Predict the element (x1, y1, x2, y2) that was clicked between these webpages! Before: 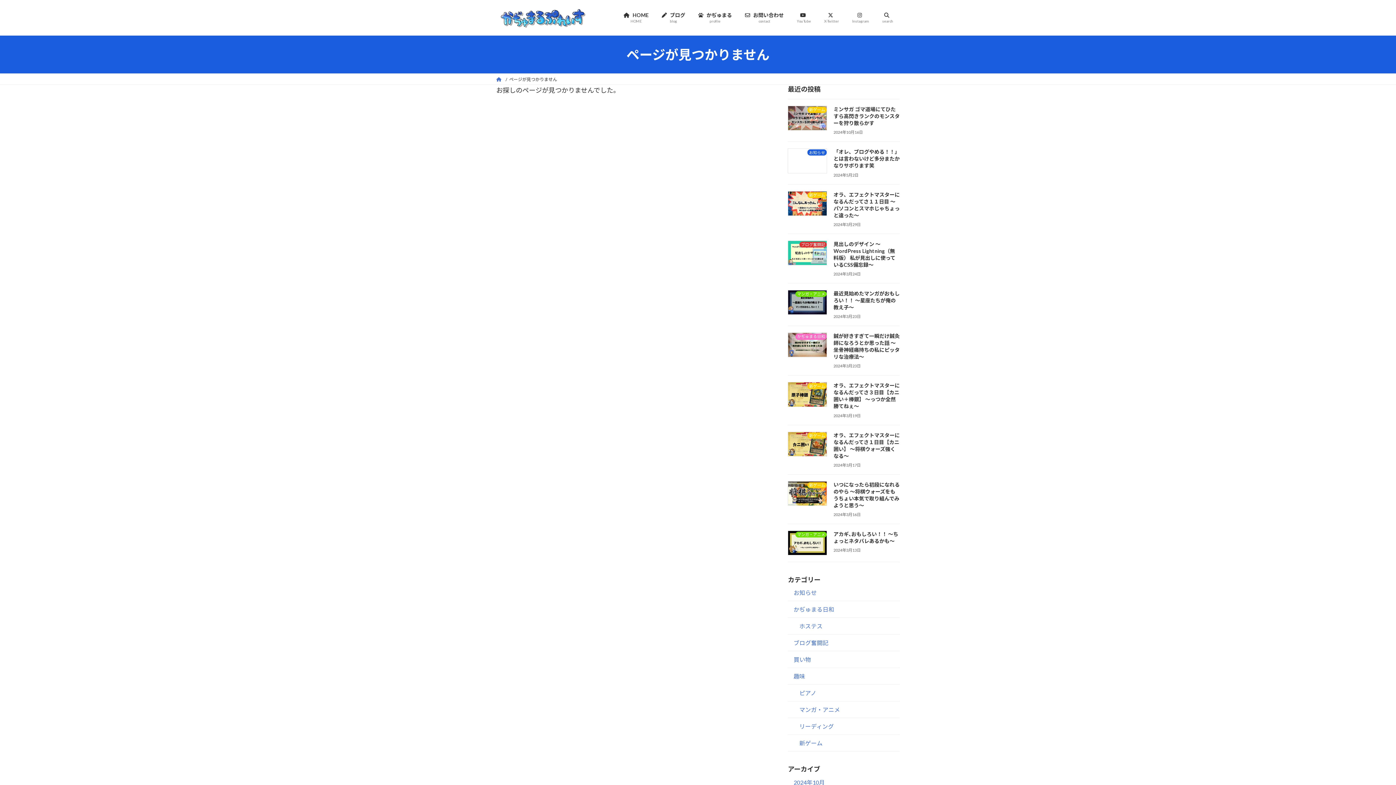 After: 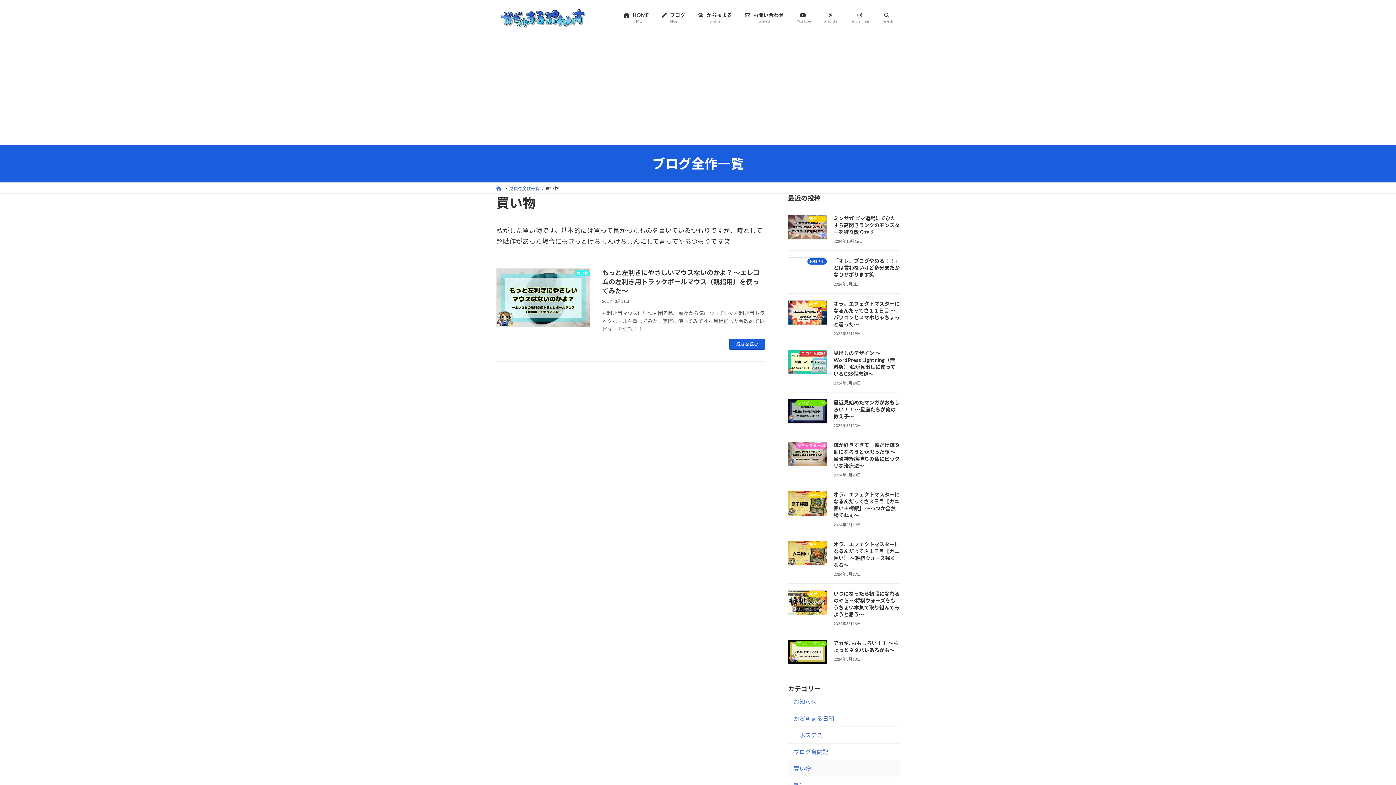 Action: bbox: (788, 651, 900, 668) label: 買い物